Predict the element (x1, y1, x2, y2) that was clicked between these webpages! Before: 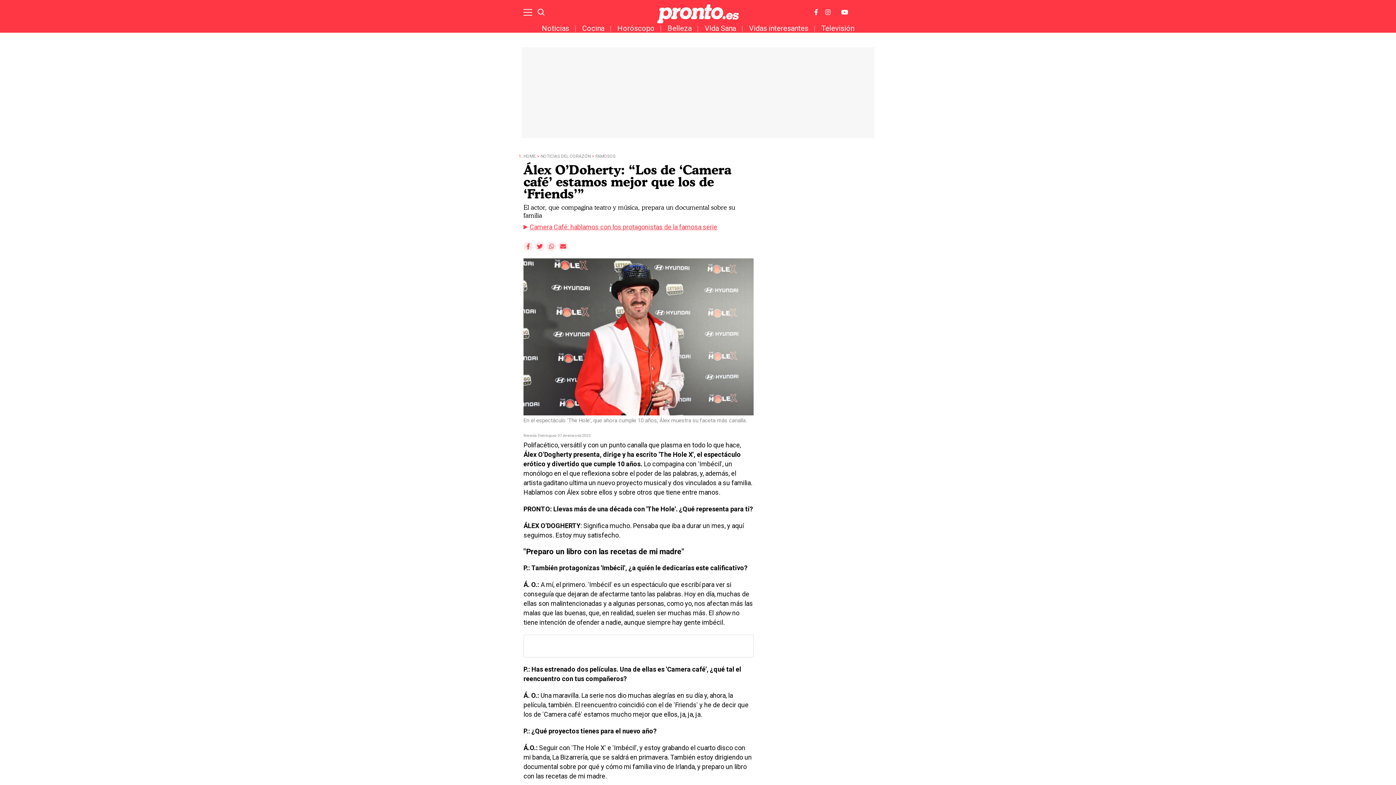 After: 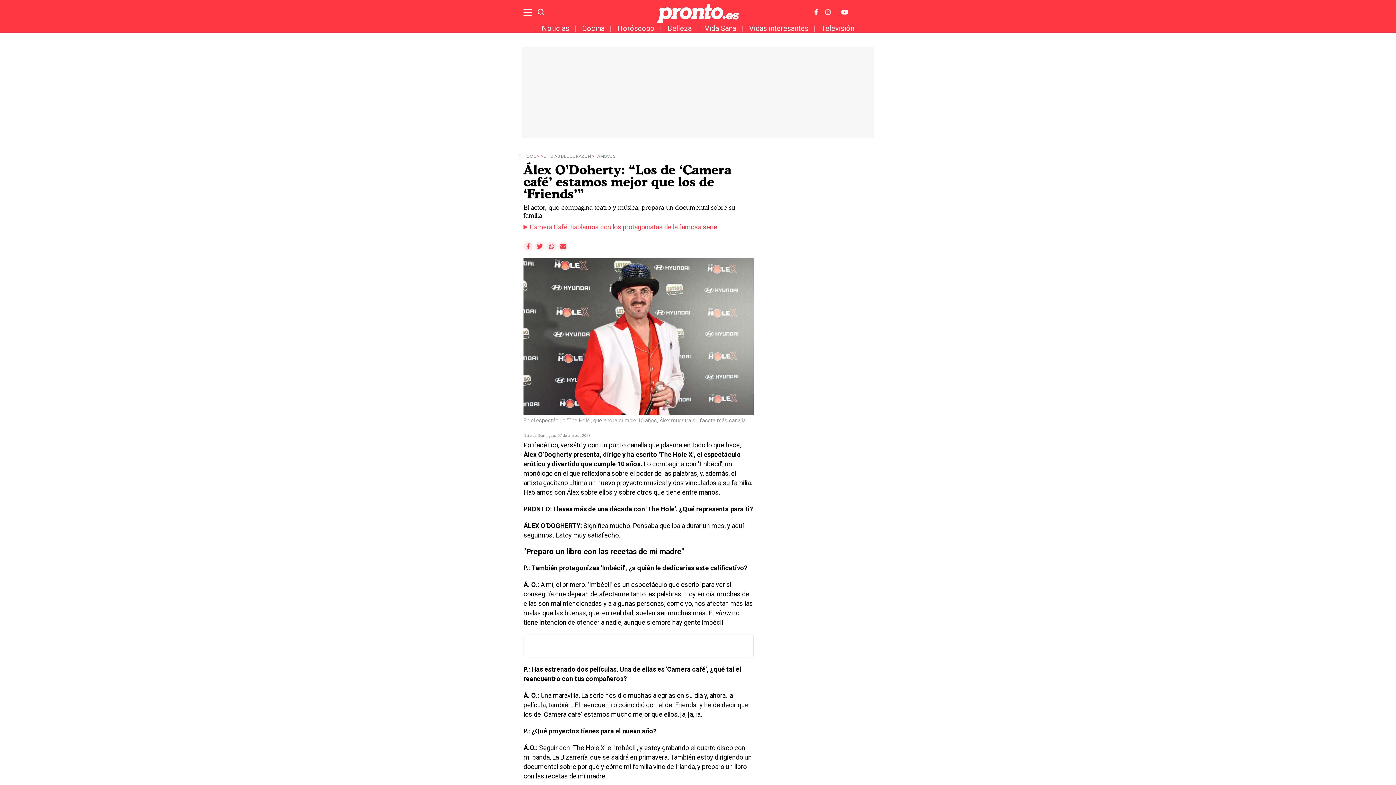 Action: bbox: (837, 8, 852, 15)